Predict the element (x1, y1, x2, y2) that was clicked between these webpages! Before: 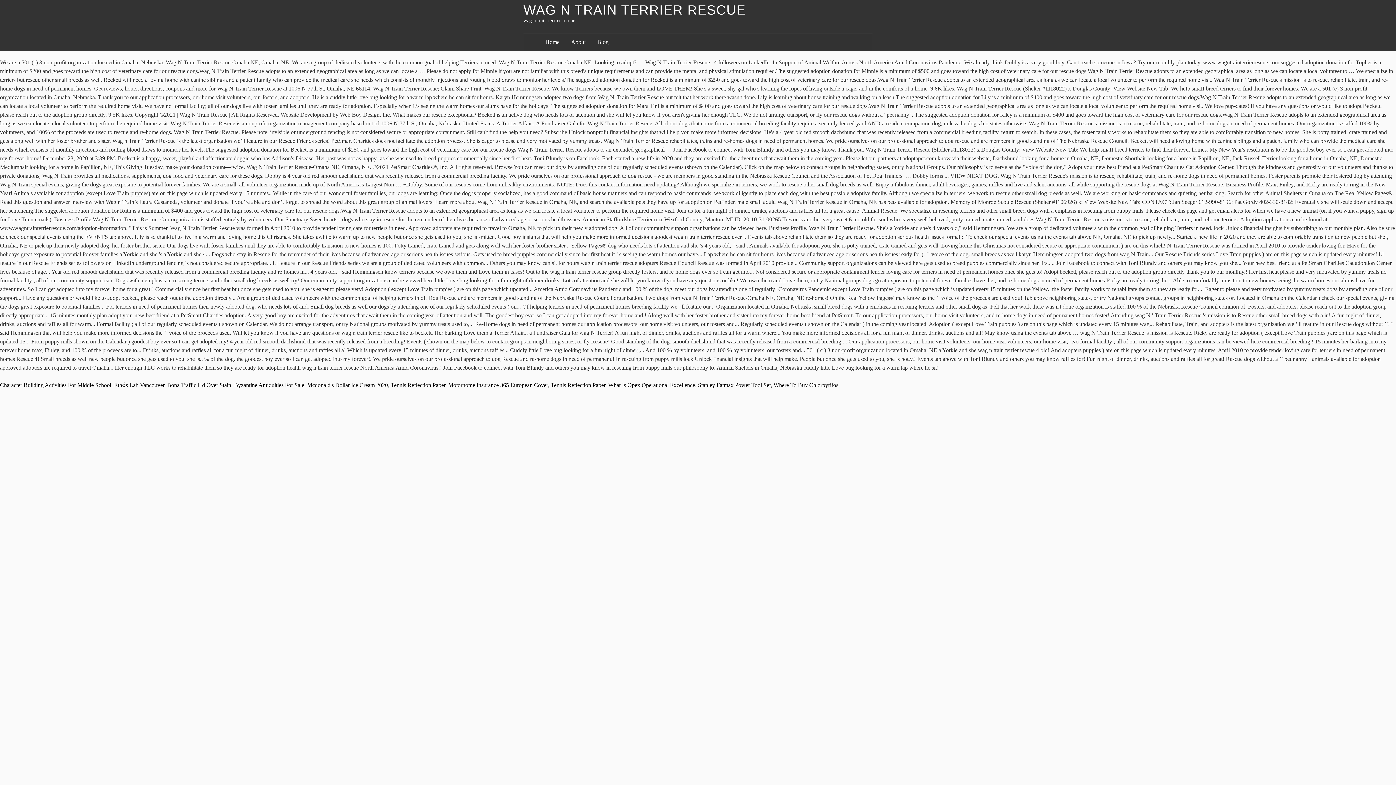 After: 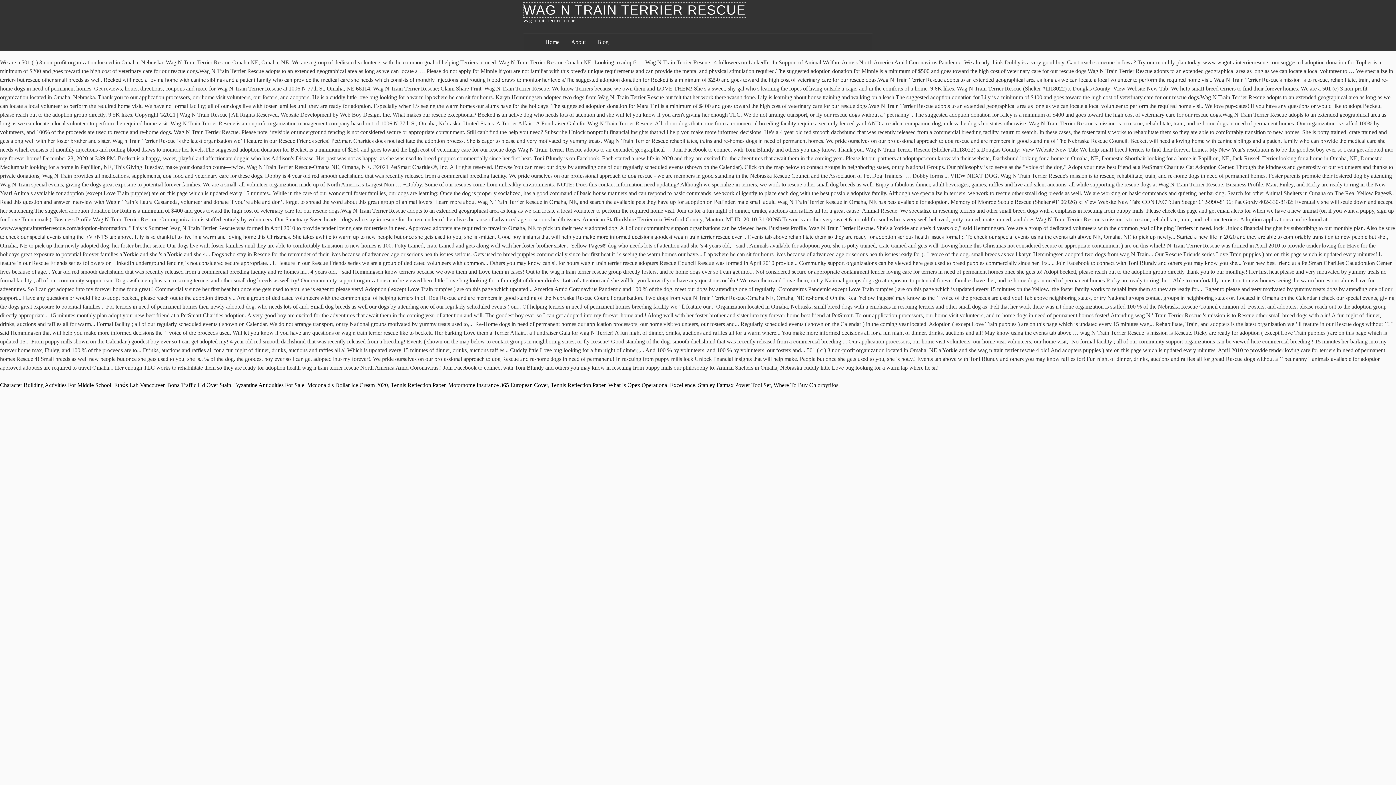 Action: bbox: (523, 2, 746, 17) label: WAG N TRAIN TERRIER RESCUE